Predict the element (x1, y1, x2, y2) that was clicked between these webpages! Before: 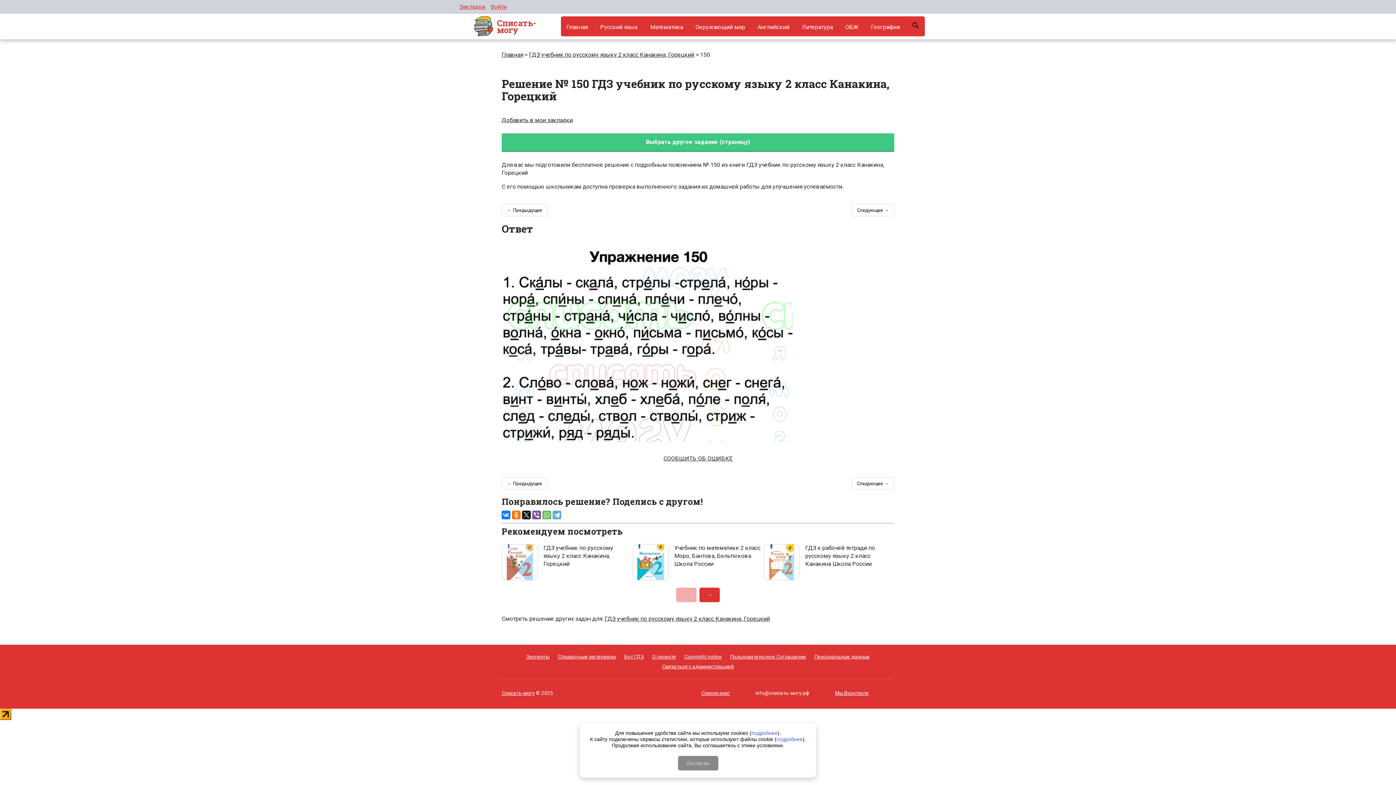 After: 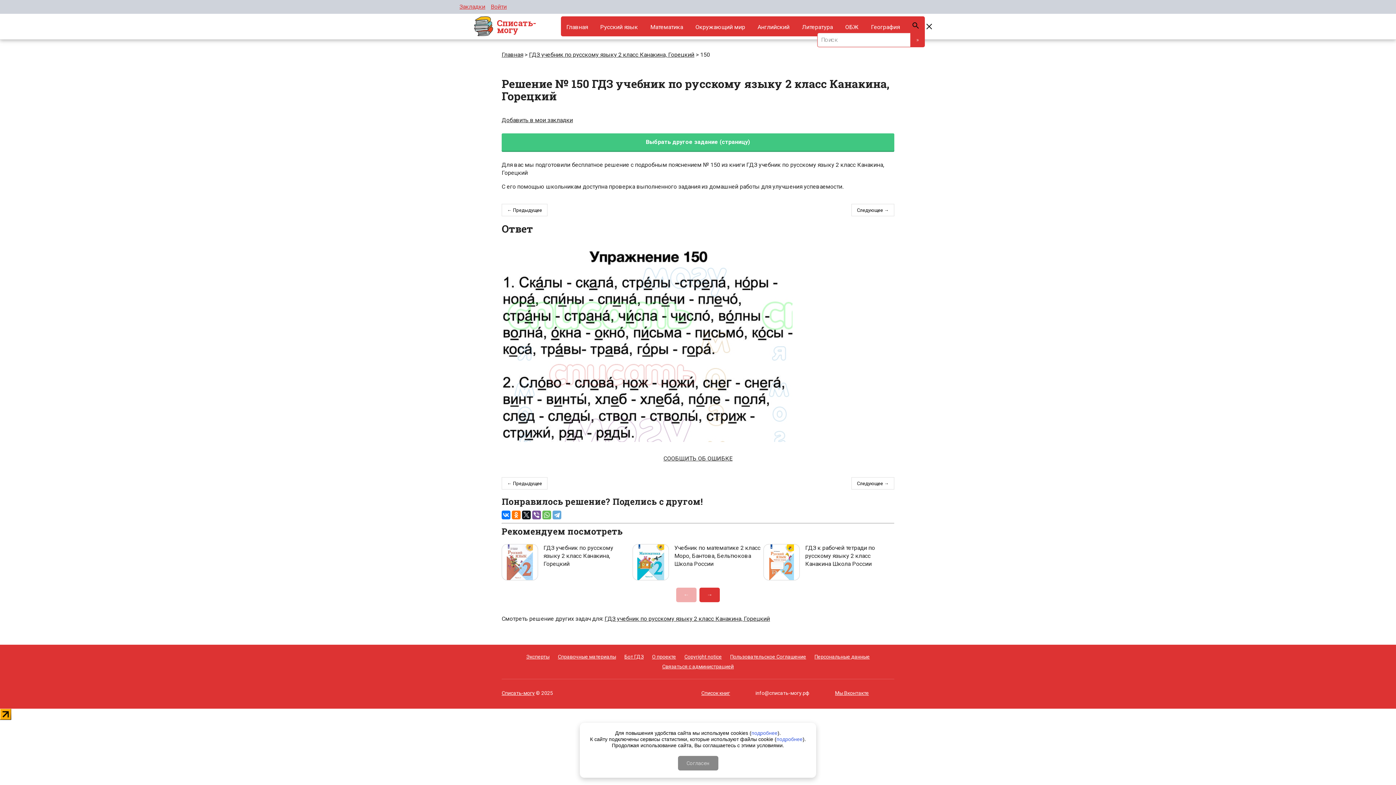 Action: label: Search Icon Link bbox: (906, 16, 925, 36)